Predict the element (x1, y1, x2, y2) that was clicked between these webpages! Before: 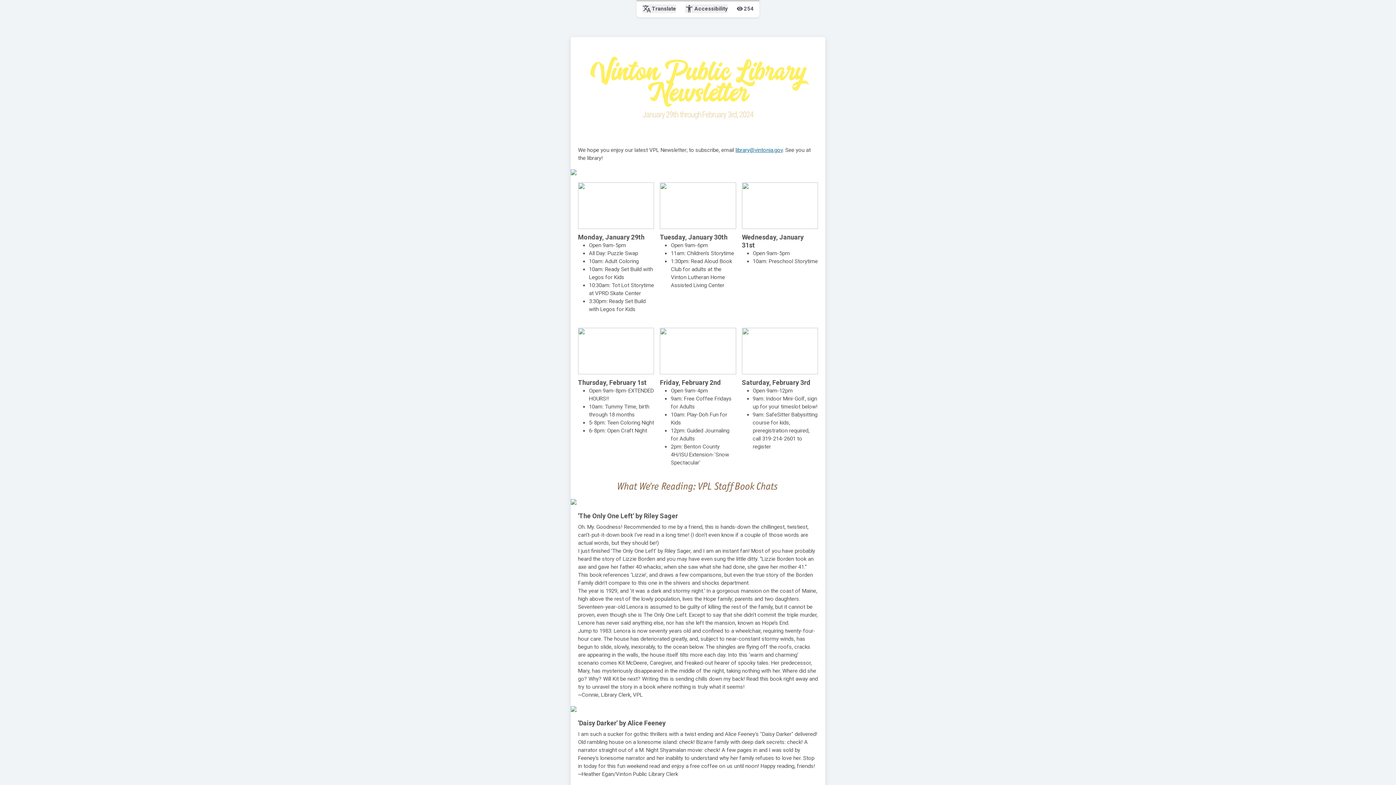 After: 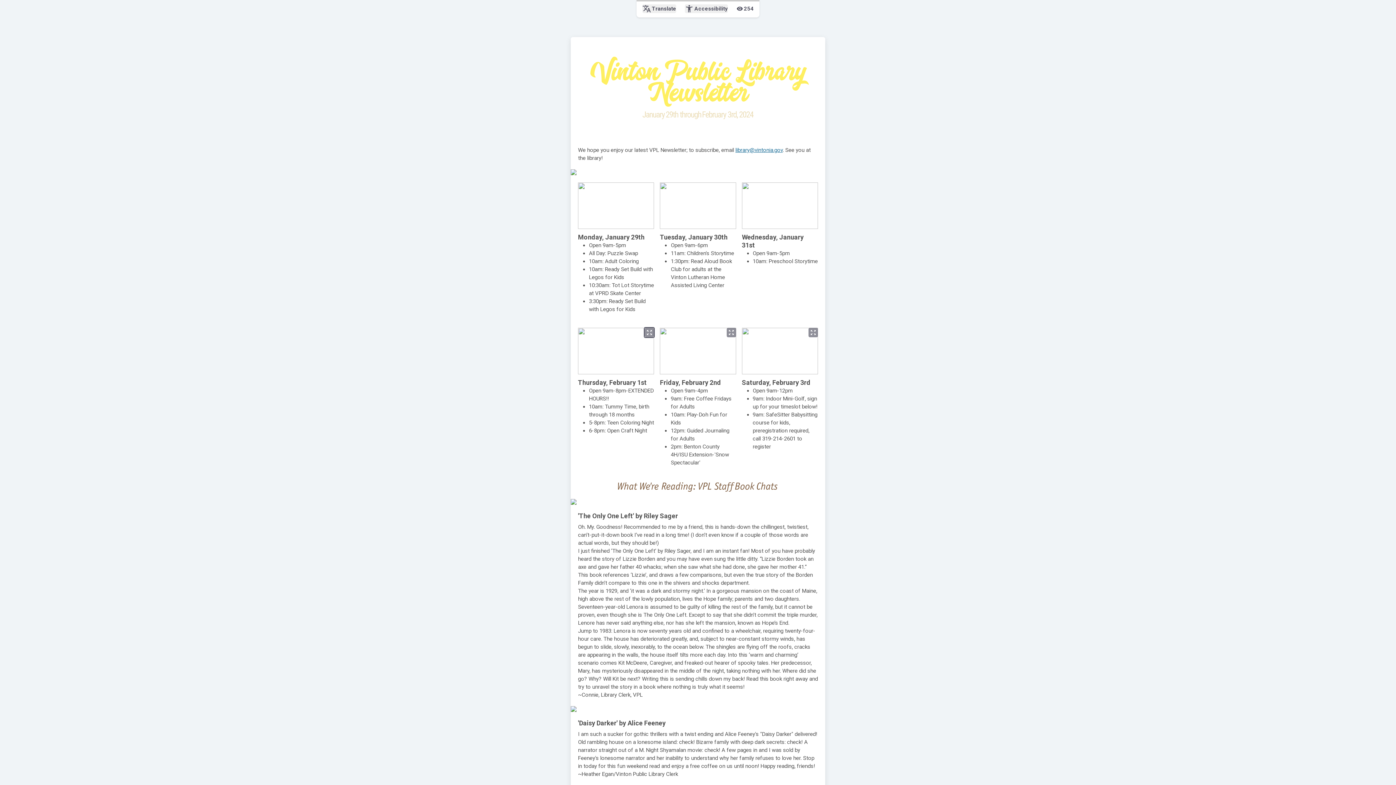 Action: label: zoom_out_map bbox: (644, 328, 654, 337)